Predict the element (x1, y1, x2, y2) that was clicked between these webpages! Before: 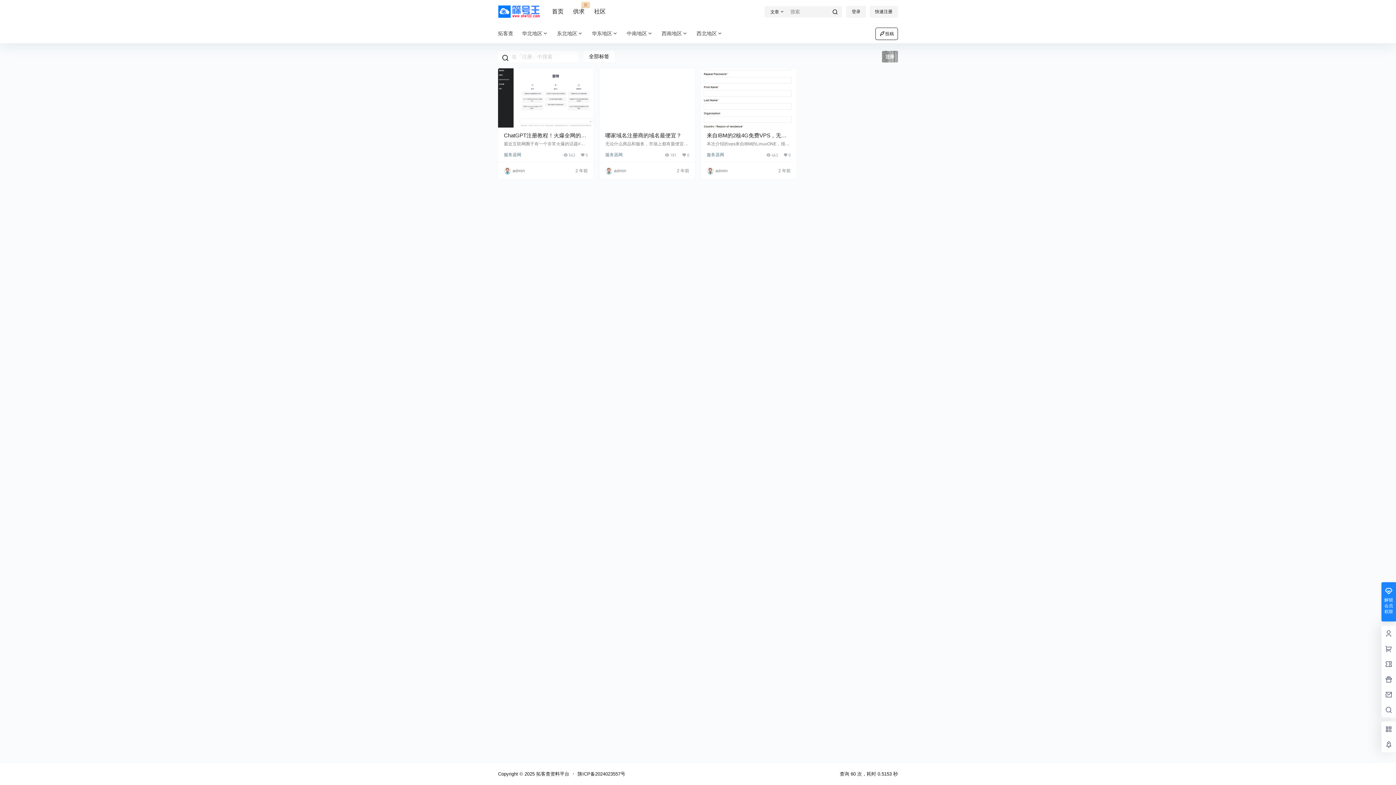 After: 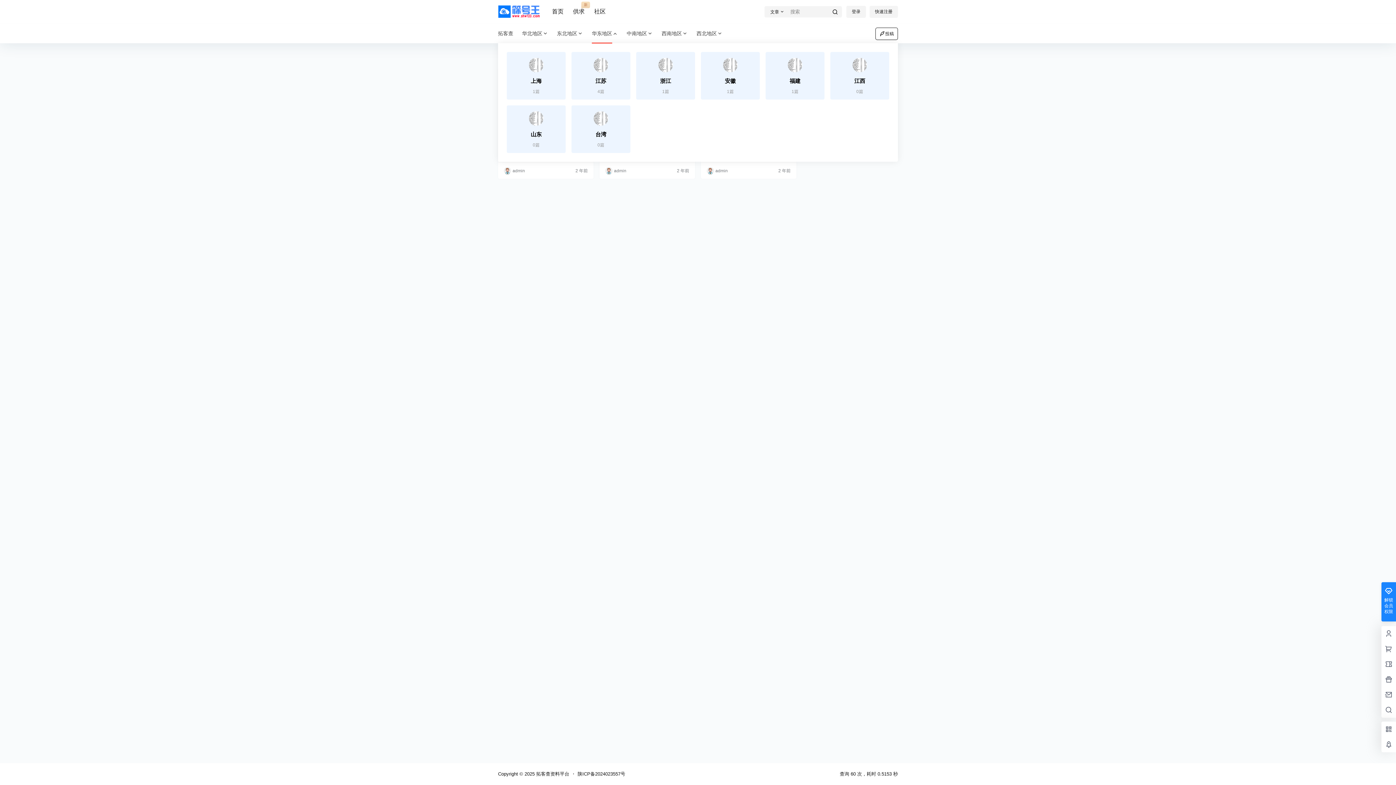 Action: bbox: (587, 23, 622, 43) label: 华东地区